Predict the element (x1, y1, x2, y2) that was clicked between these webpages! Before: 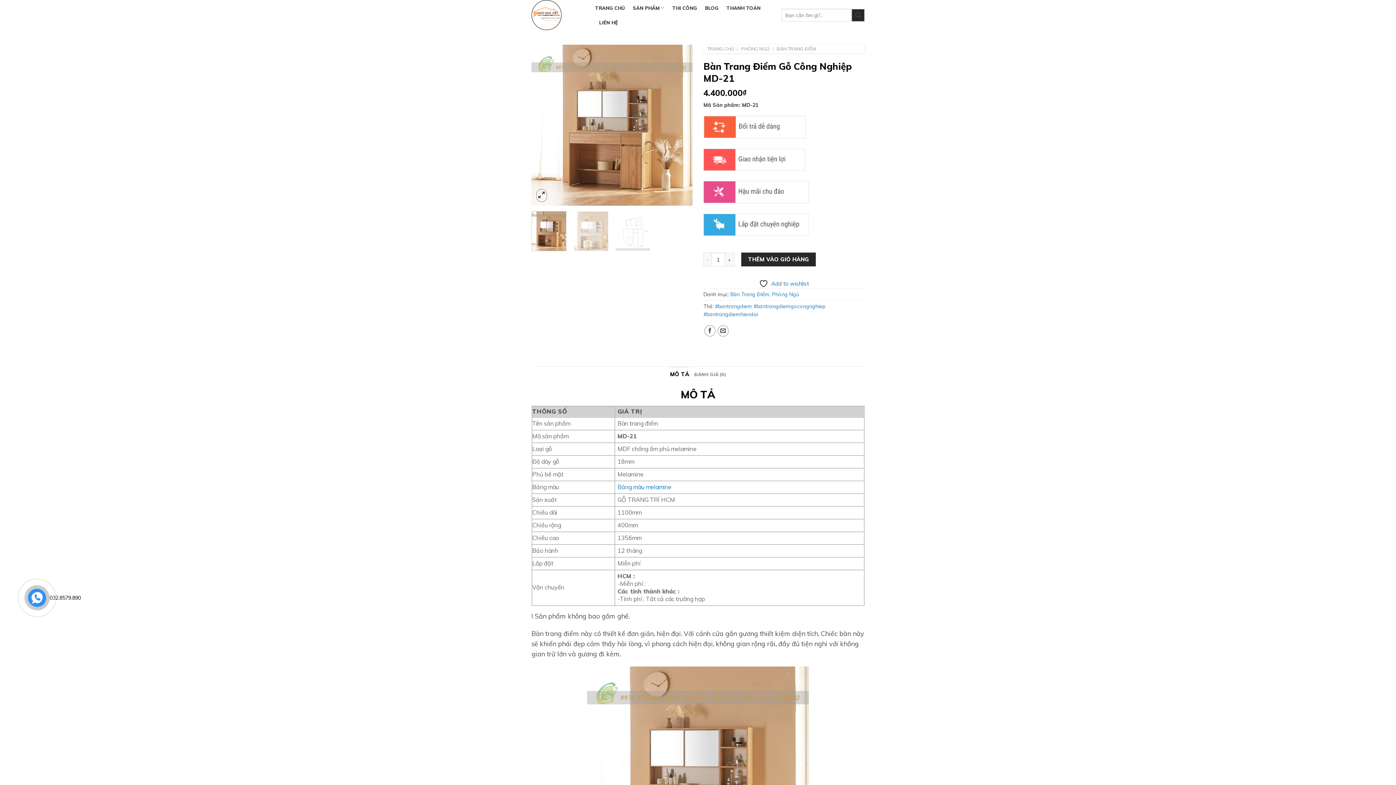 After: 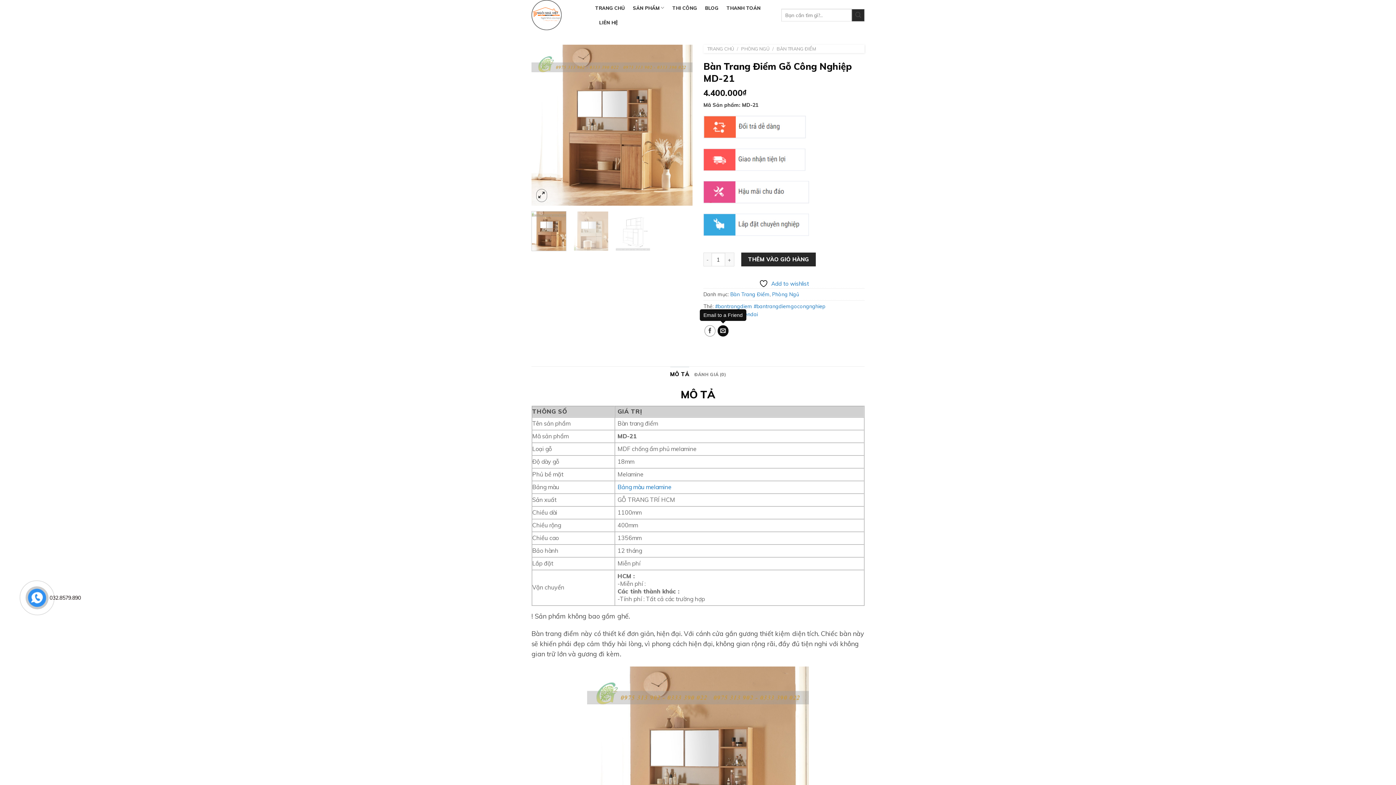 Action: bbox: (717, 325, 728, 336)